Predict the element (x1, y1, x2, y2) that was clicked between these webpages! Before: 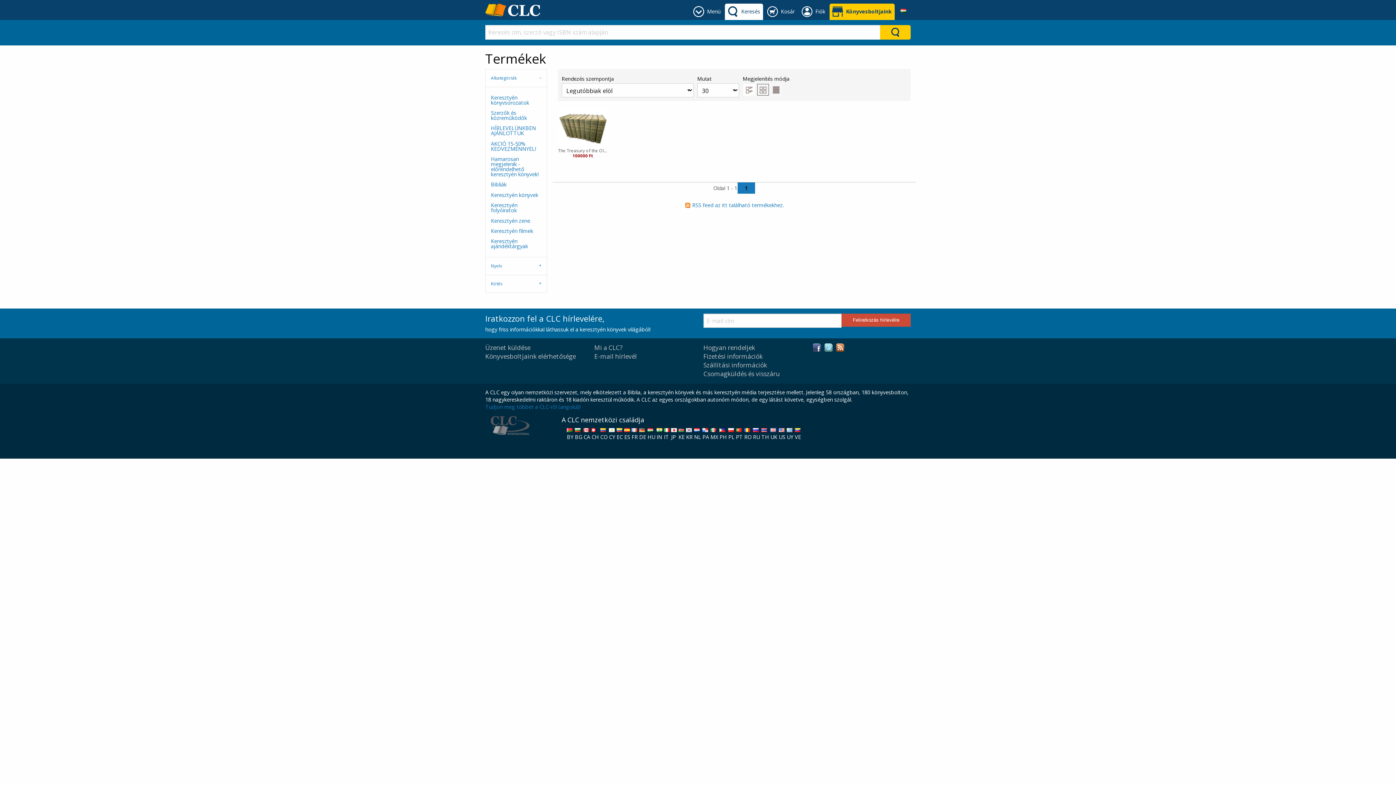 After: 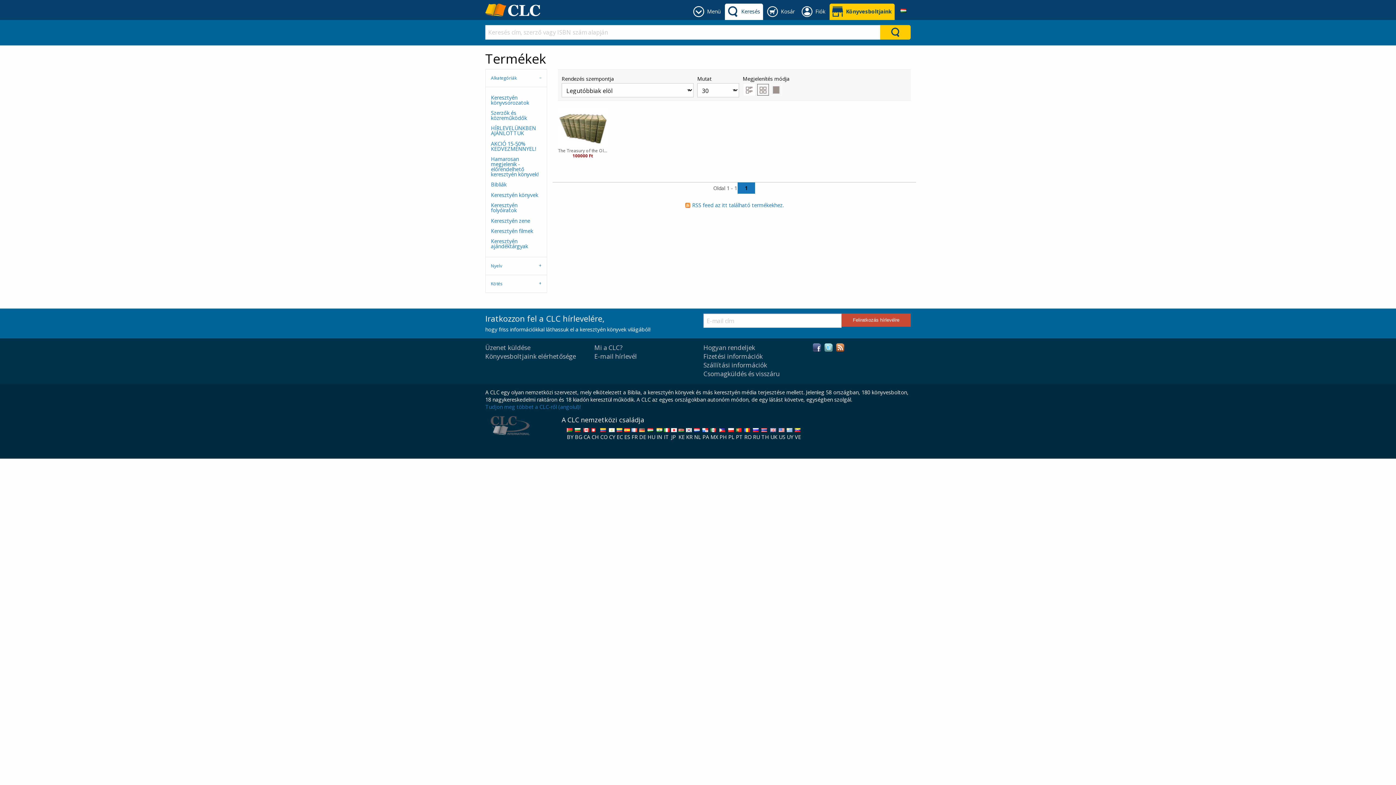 Action: label: 
PT bbox: (736, 426, 743, 440)